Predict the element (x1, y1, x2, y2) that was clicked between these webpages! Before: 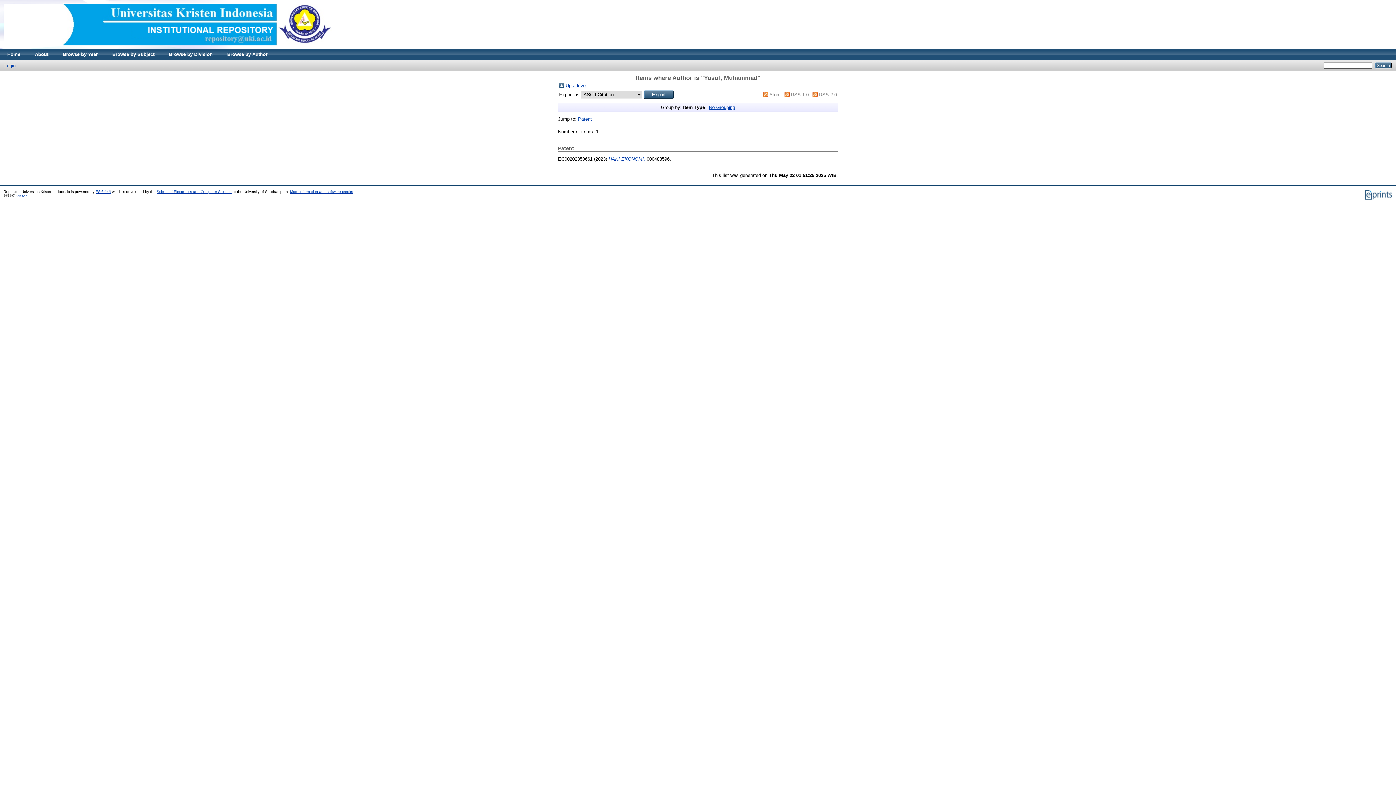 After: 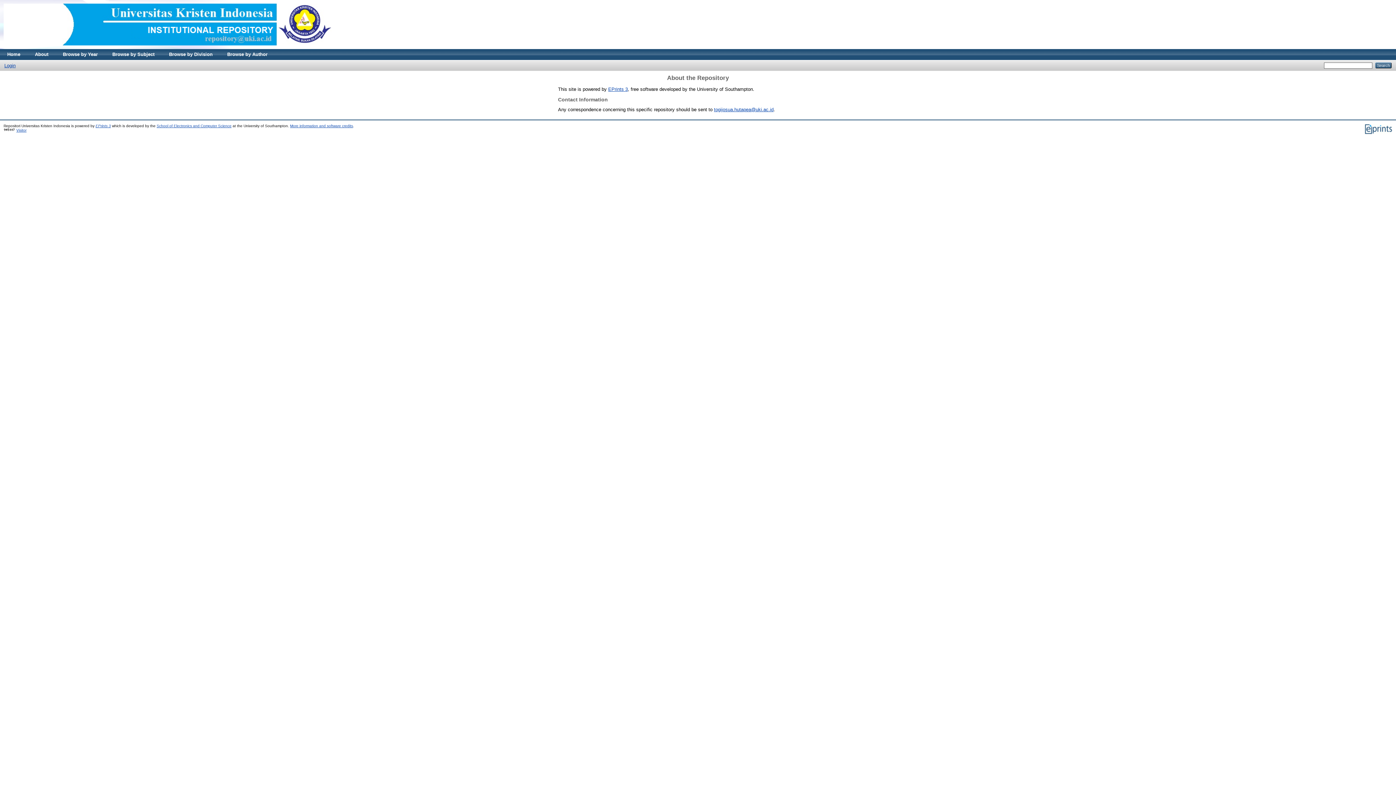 Action: label: About bbox: (27, 49, 55, 60)